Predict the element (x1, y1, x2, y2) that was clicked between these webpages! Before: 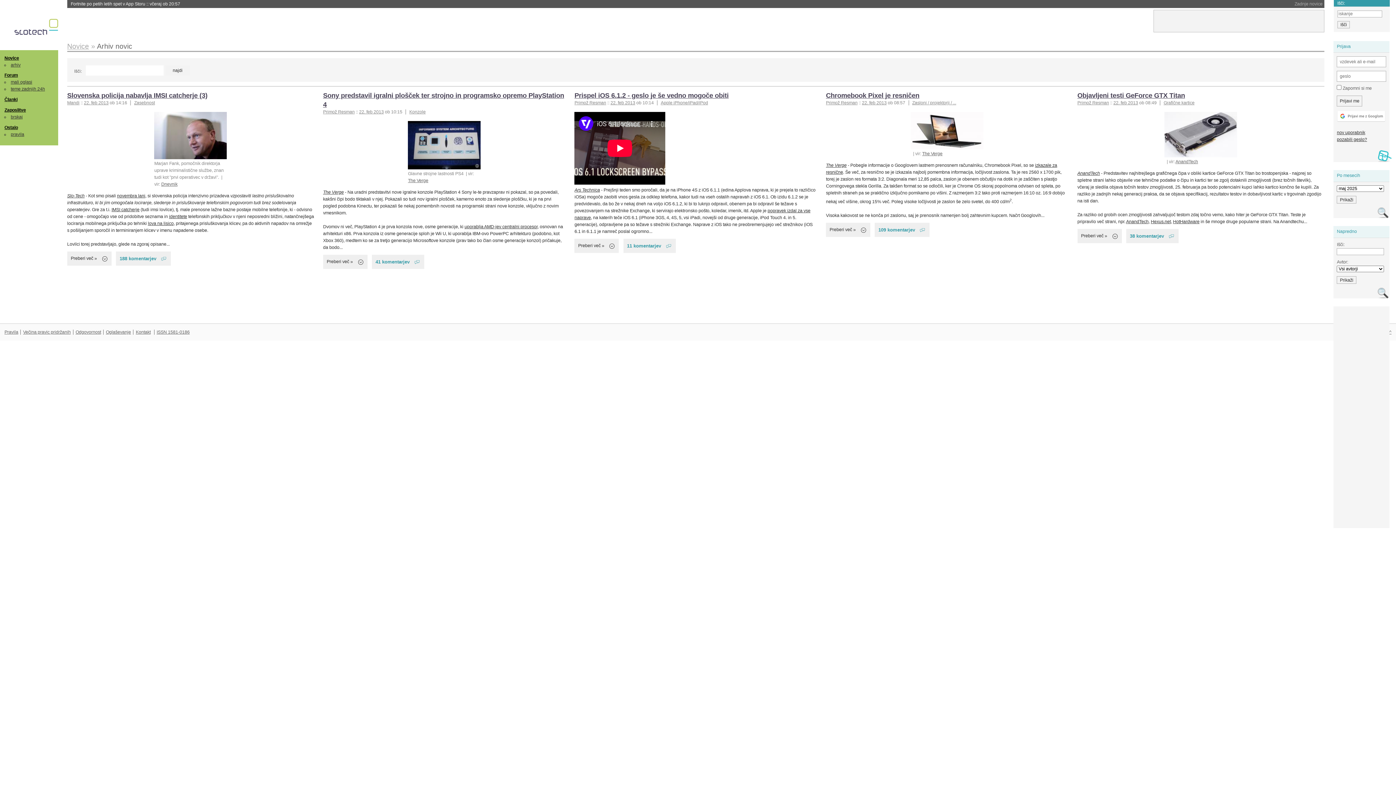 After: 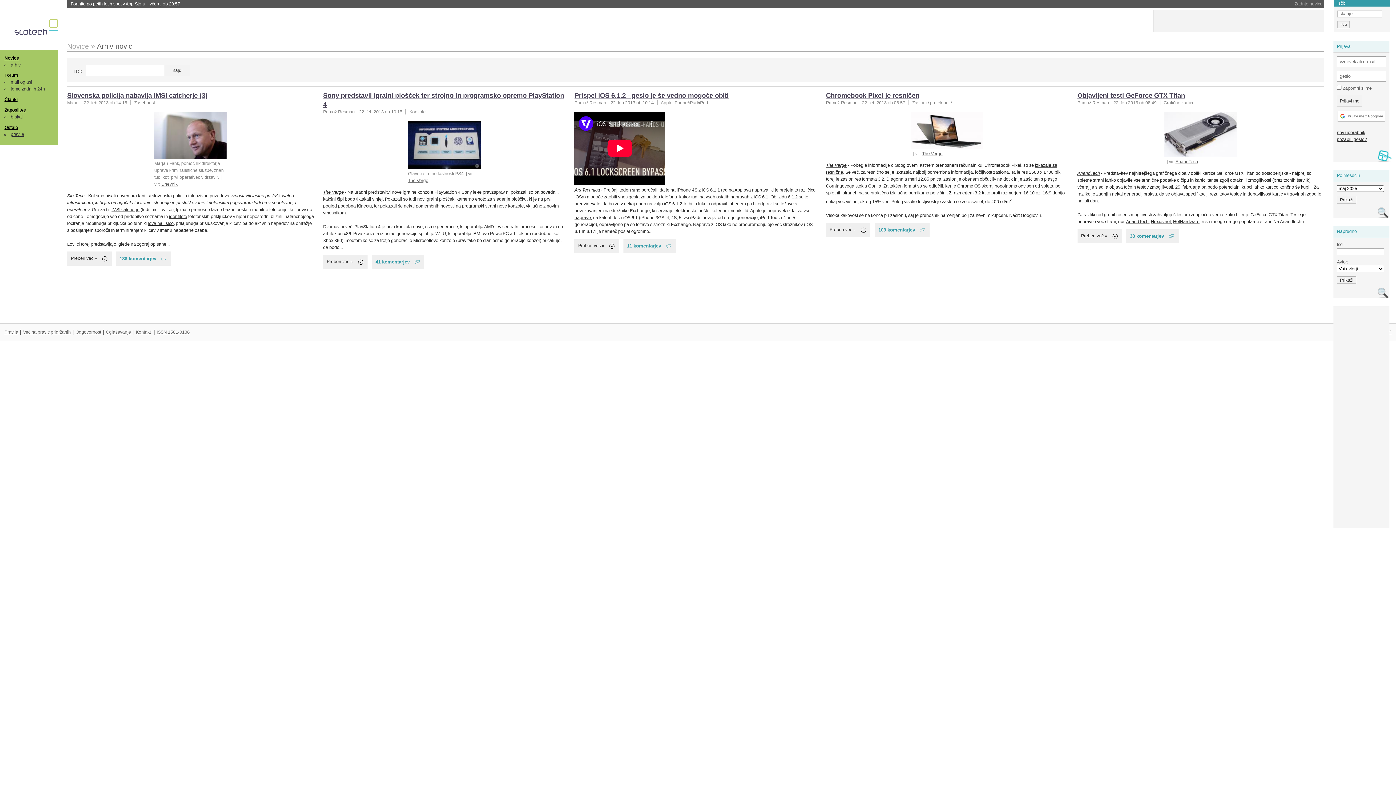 Action: label: 22. feb 2013 bbox: (862, 100, 886, 105)